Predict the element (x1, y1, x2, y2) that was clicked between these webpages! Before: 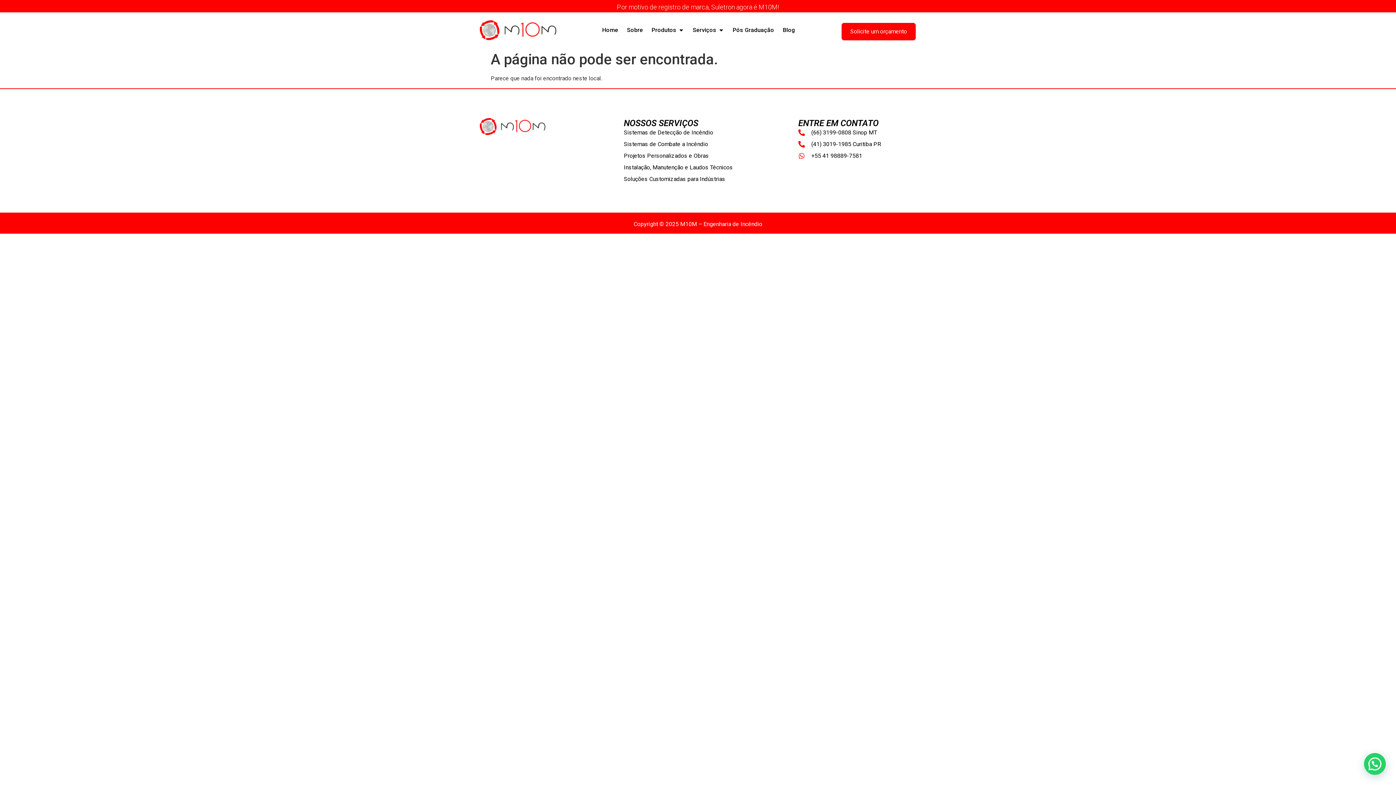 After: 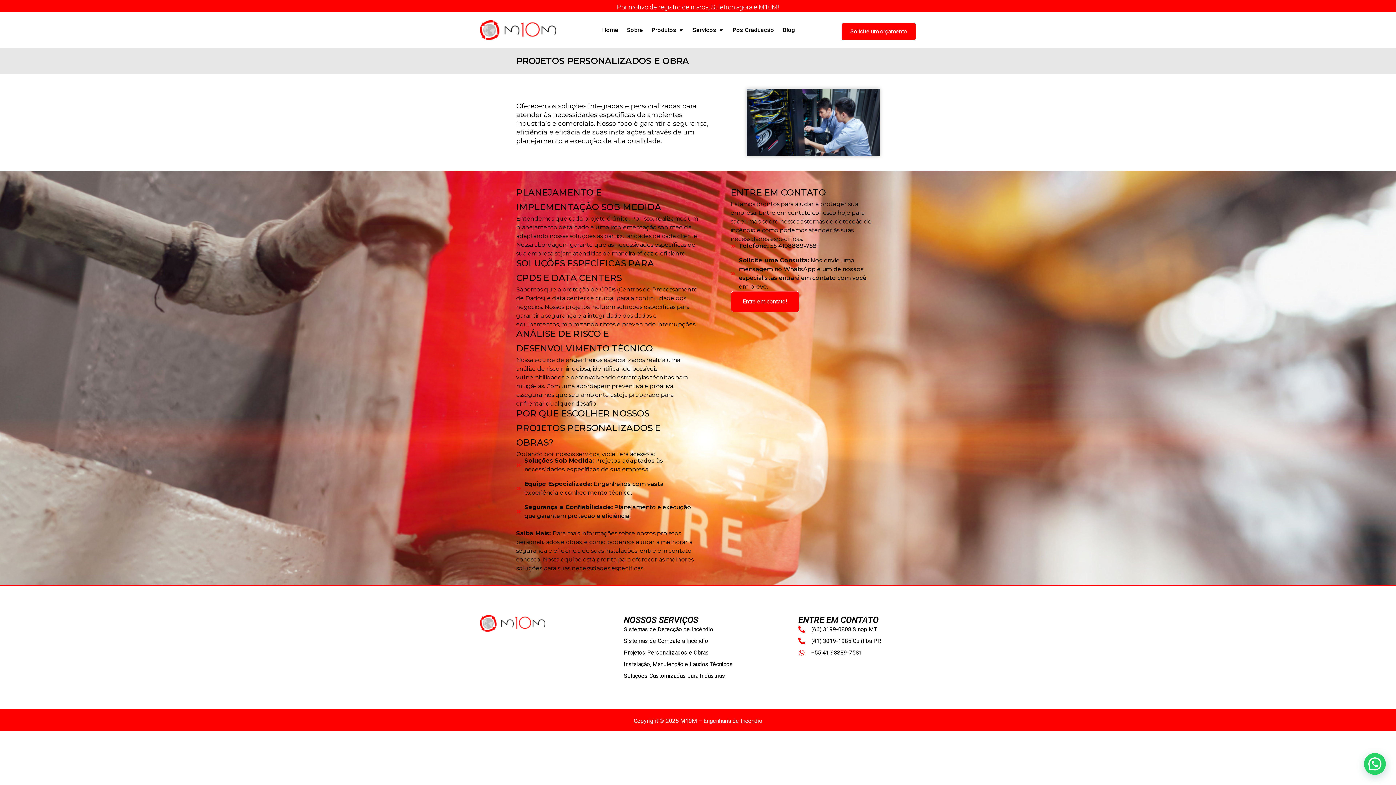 Action: bbox: (624, 151, 741, 160) label: Projetos Personalizados e Obras